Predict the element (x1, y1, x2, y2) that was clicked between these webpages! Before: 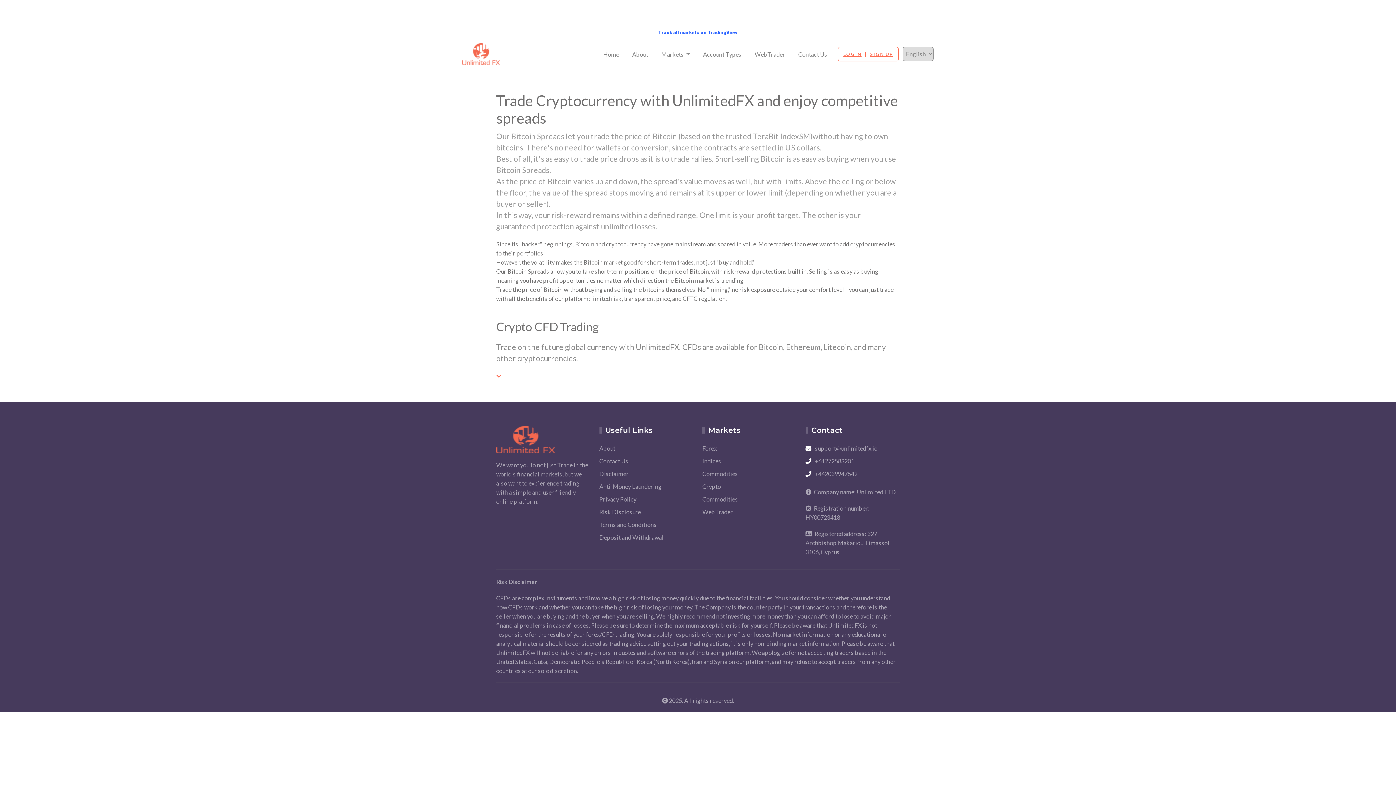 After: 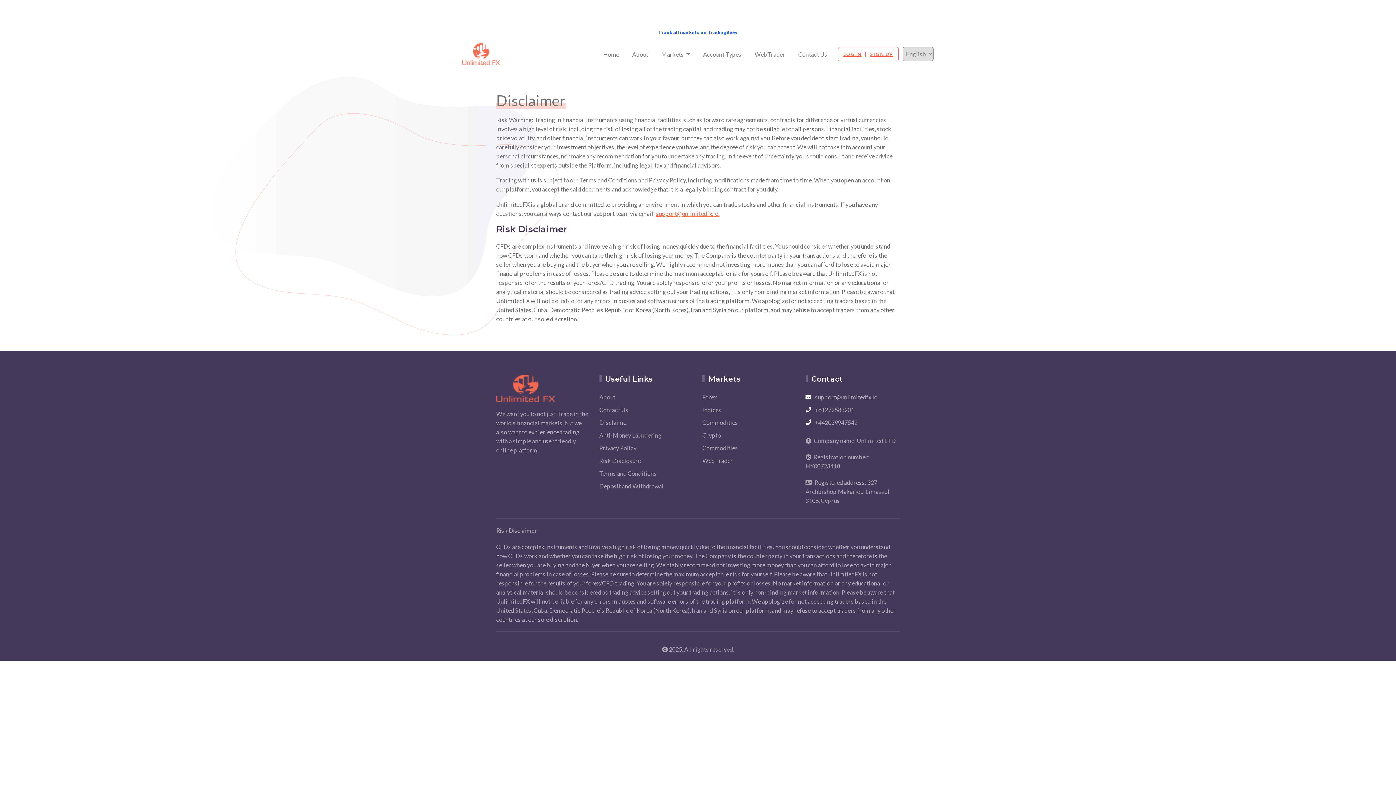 Action: bbox: (599, 467, 693, 480) label: Disclaimer